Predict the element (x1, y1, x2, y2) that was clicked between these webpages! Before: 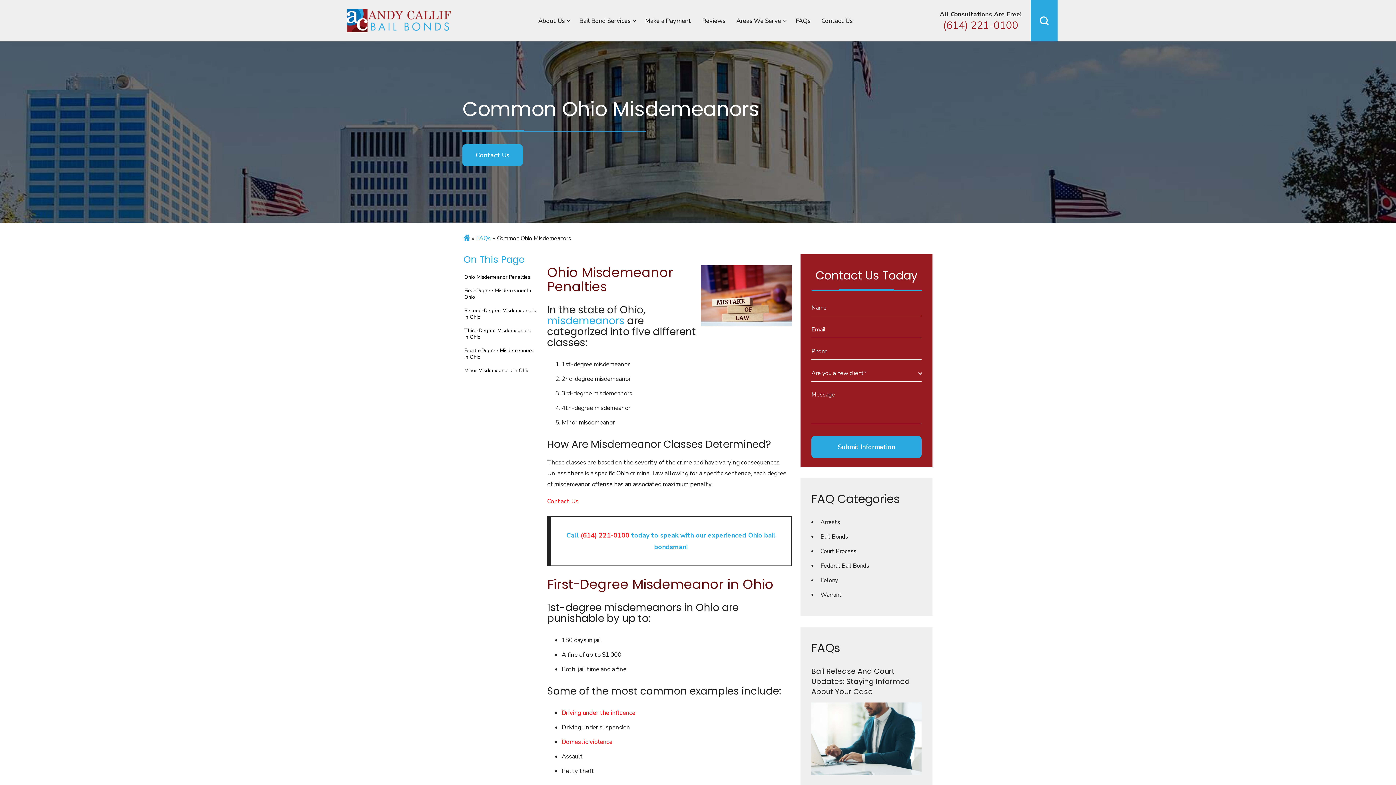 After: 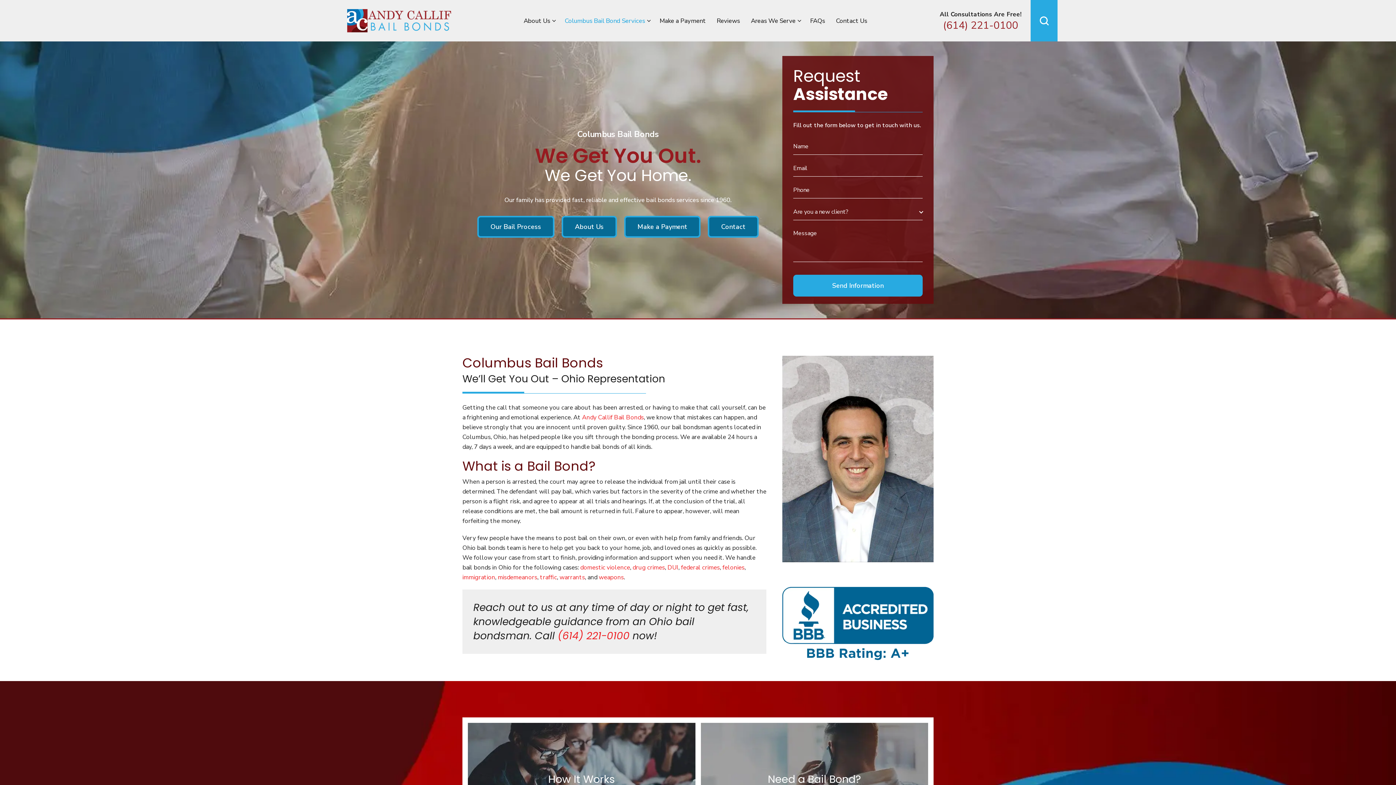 Action: bbox: (463, 234, 470, 242)